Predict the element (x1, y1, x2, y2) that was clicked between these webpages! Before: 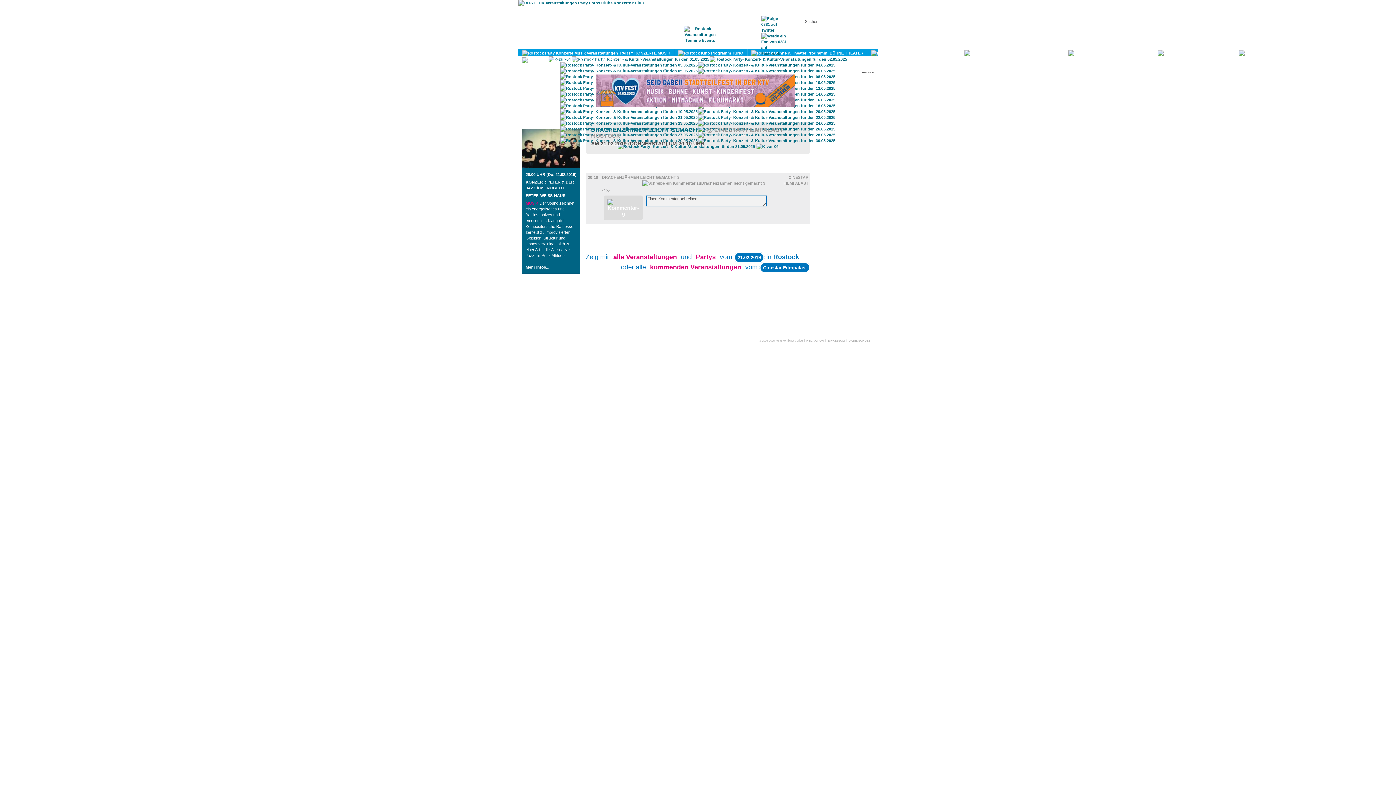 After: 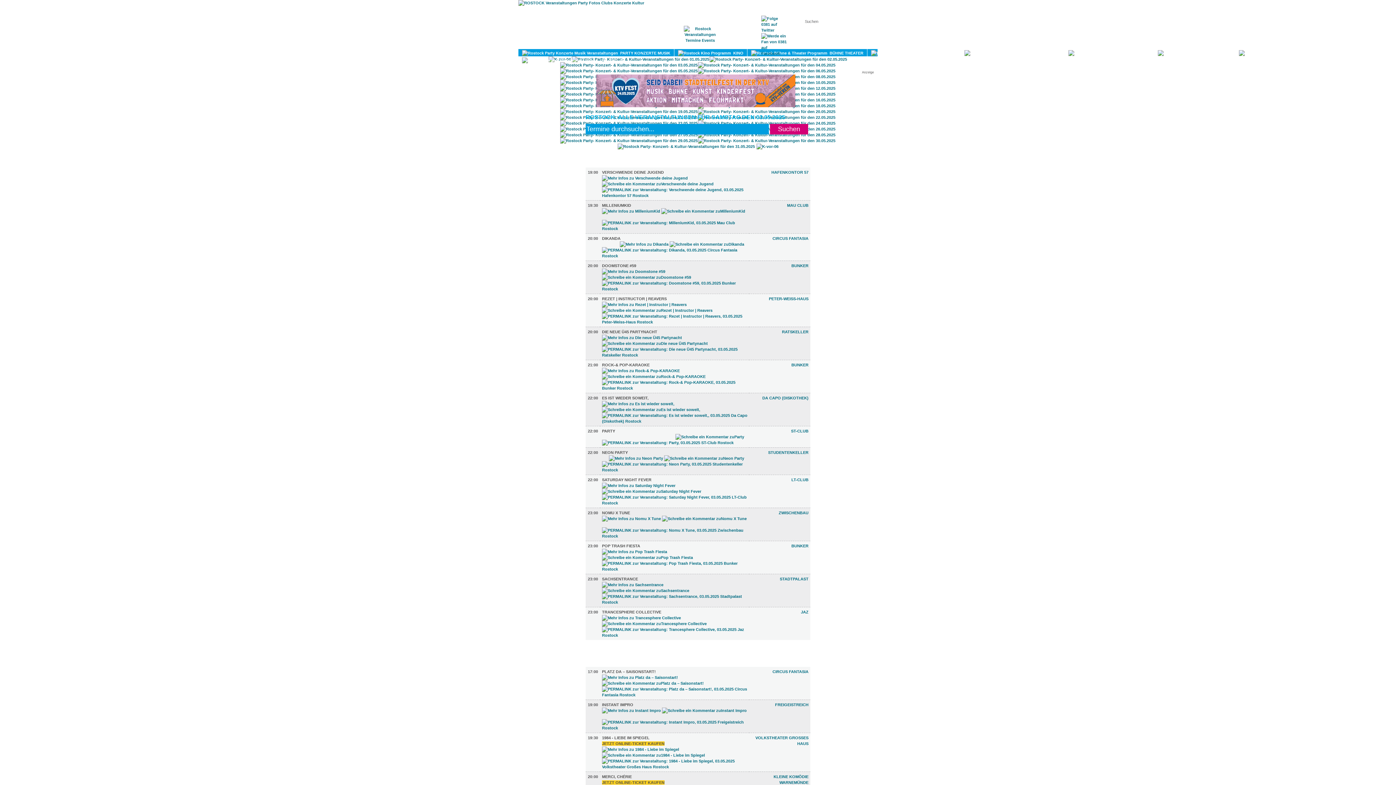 Action: bbox: (560, 62, 698, 67)